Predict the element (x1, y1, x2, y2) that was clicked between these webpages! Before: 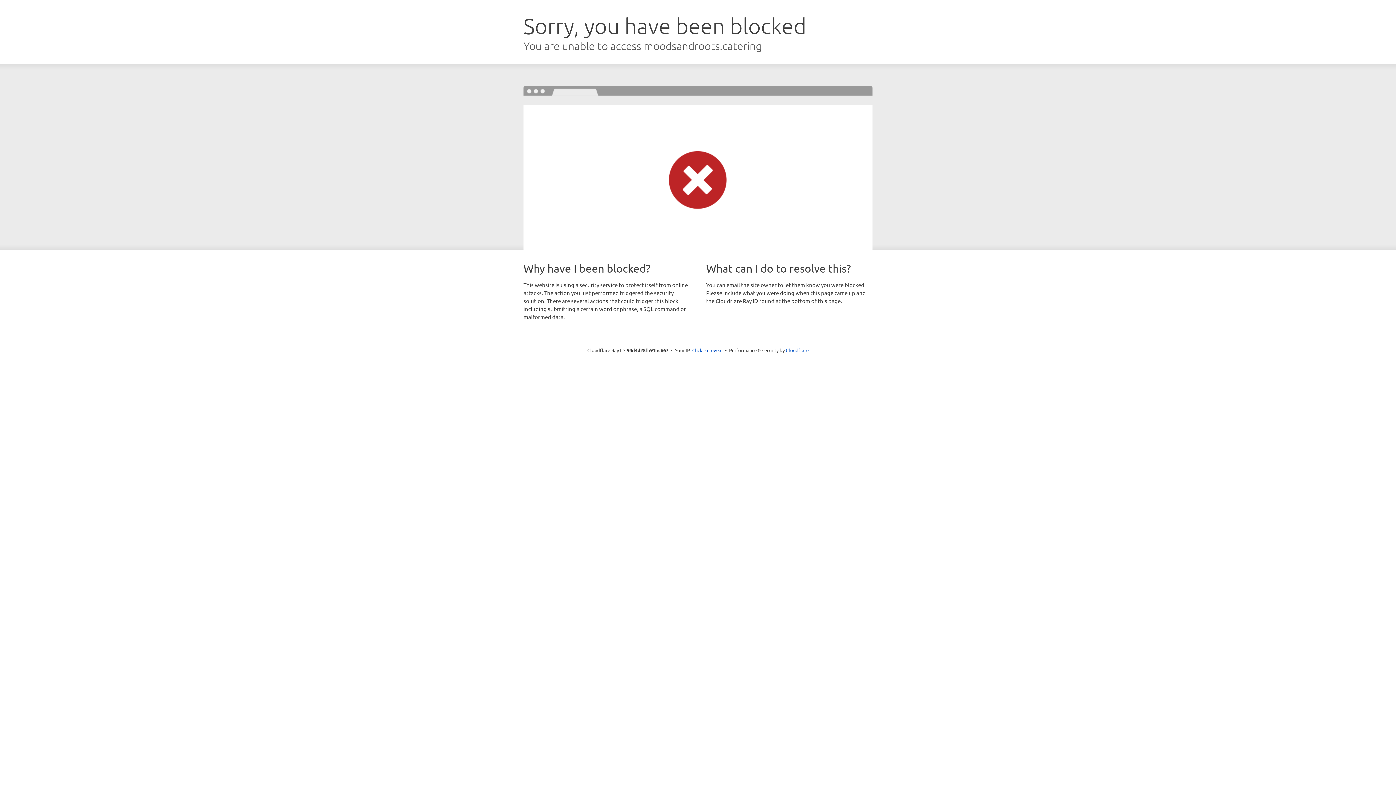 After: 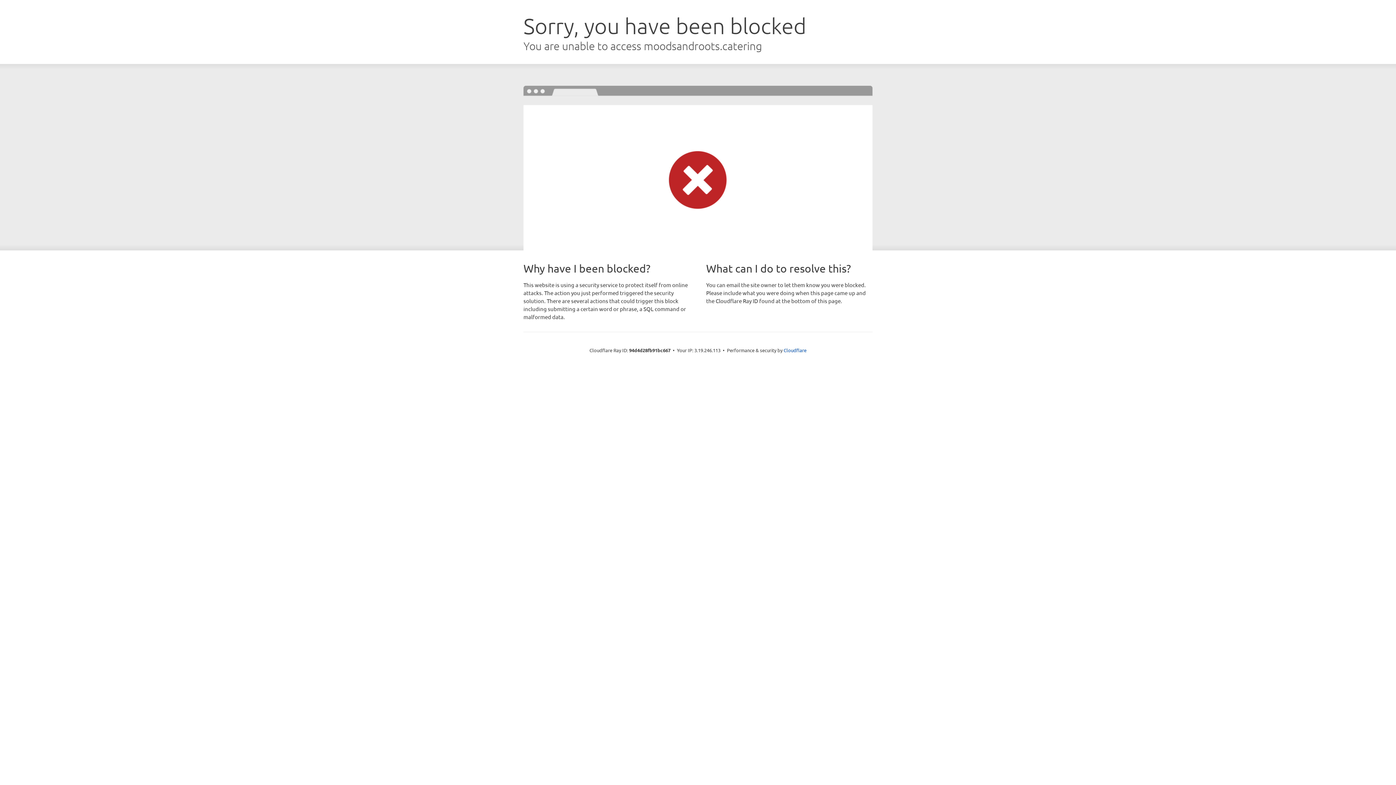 Action: bbox: (692, 346, 722, 353) label: Click to reveal